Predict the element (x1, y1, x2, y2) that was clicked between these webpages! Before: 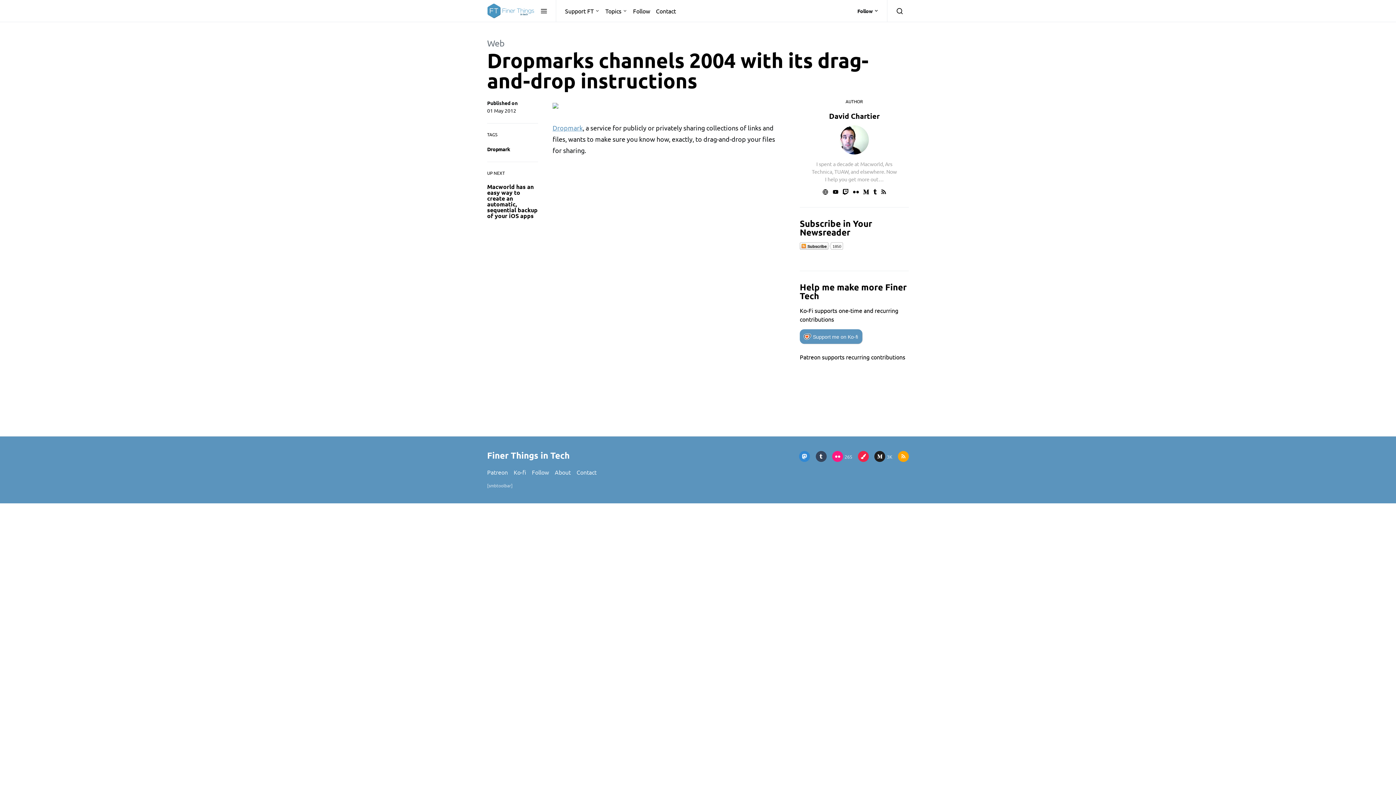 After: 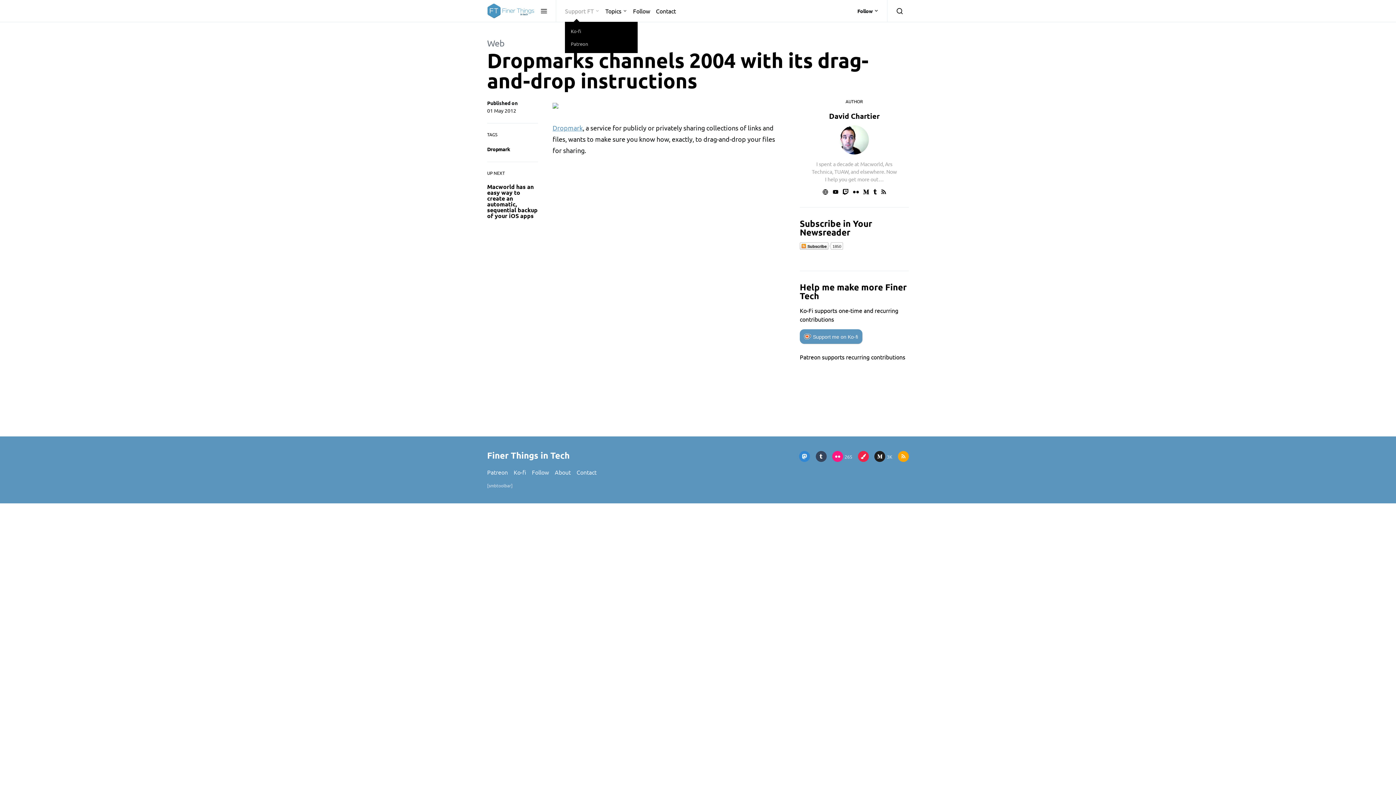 Action: bbox: (565, 0, 602, 21) label: Support FT